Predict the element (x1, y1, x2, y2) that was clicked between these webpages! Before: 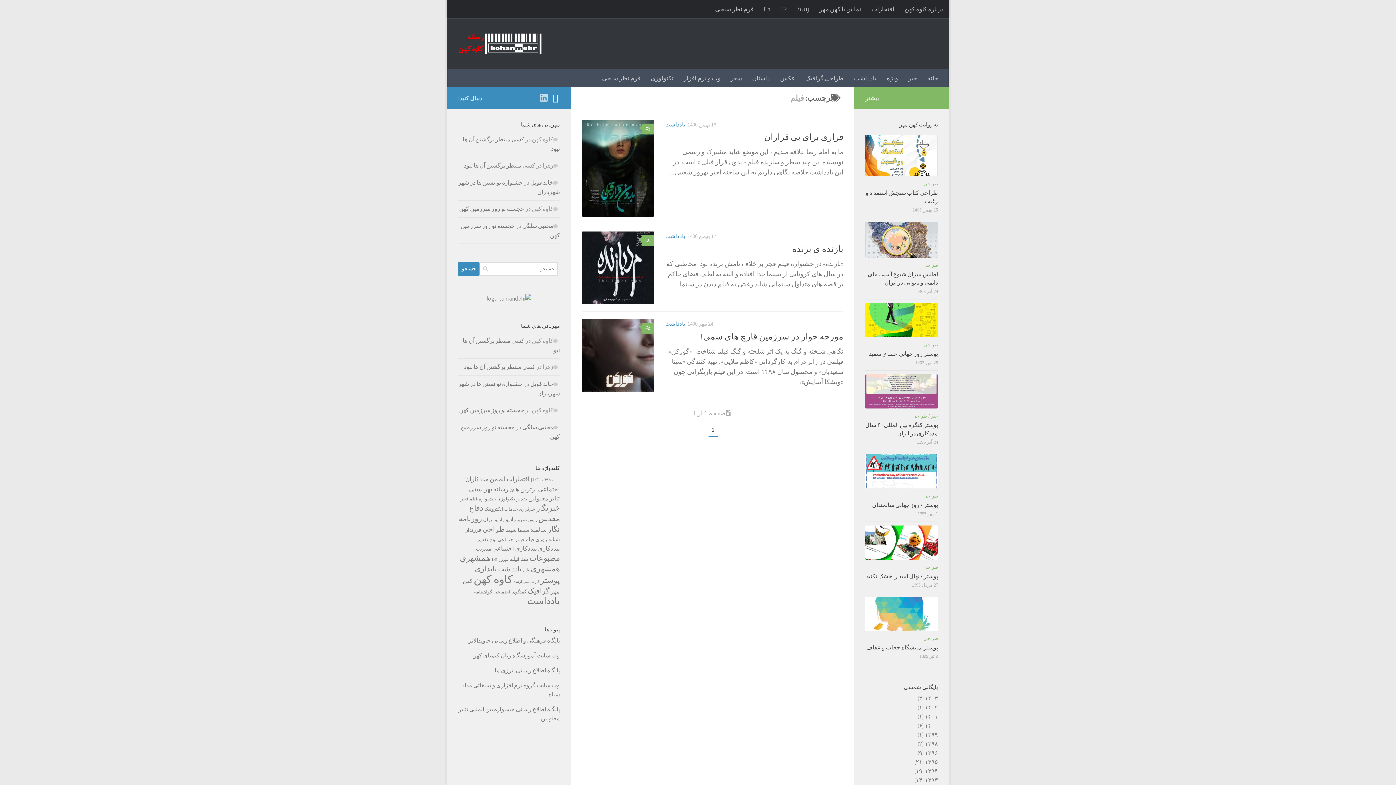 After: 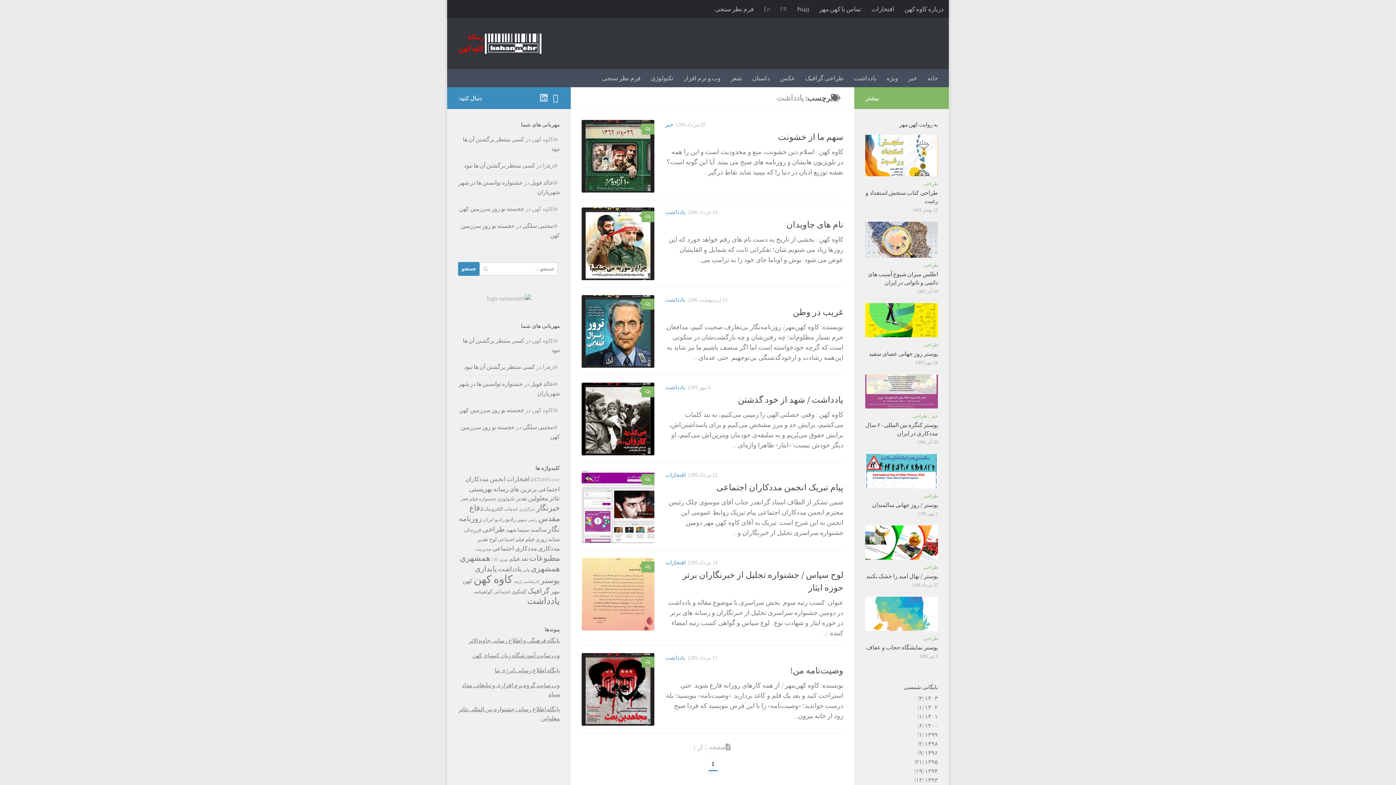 Action: label: يادداشت (7 مورد) bbox: (498, 565, 521, 573)